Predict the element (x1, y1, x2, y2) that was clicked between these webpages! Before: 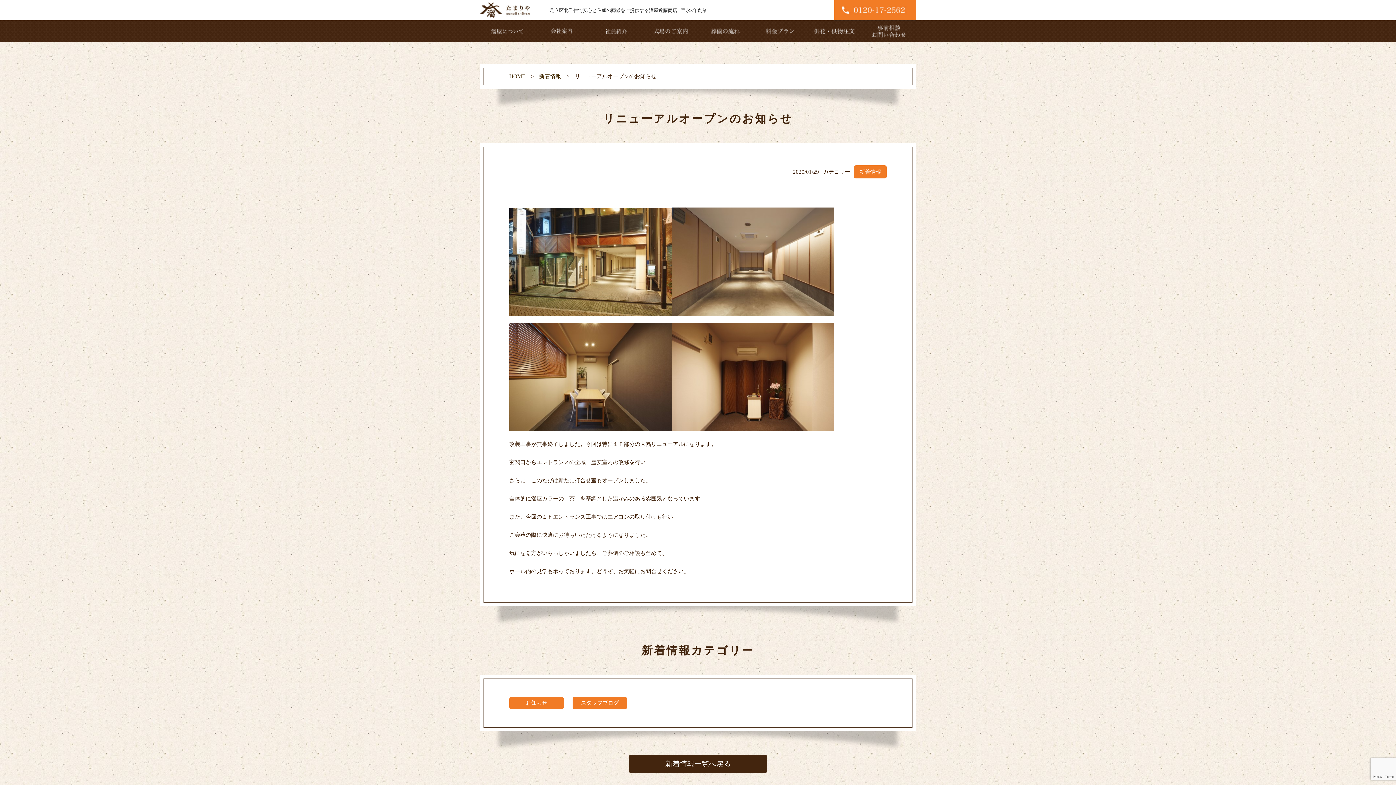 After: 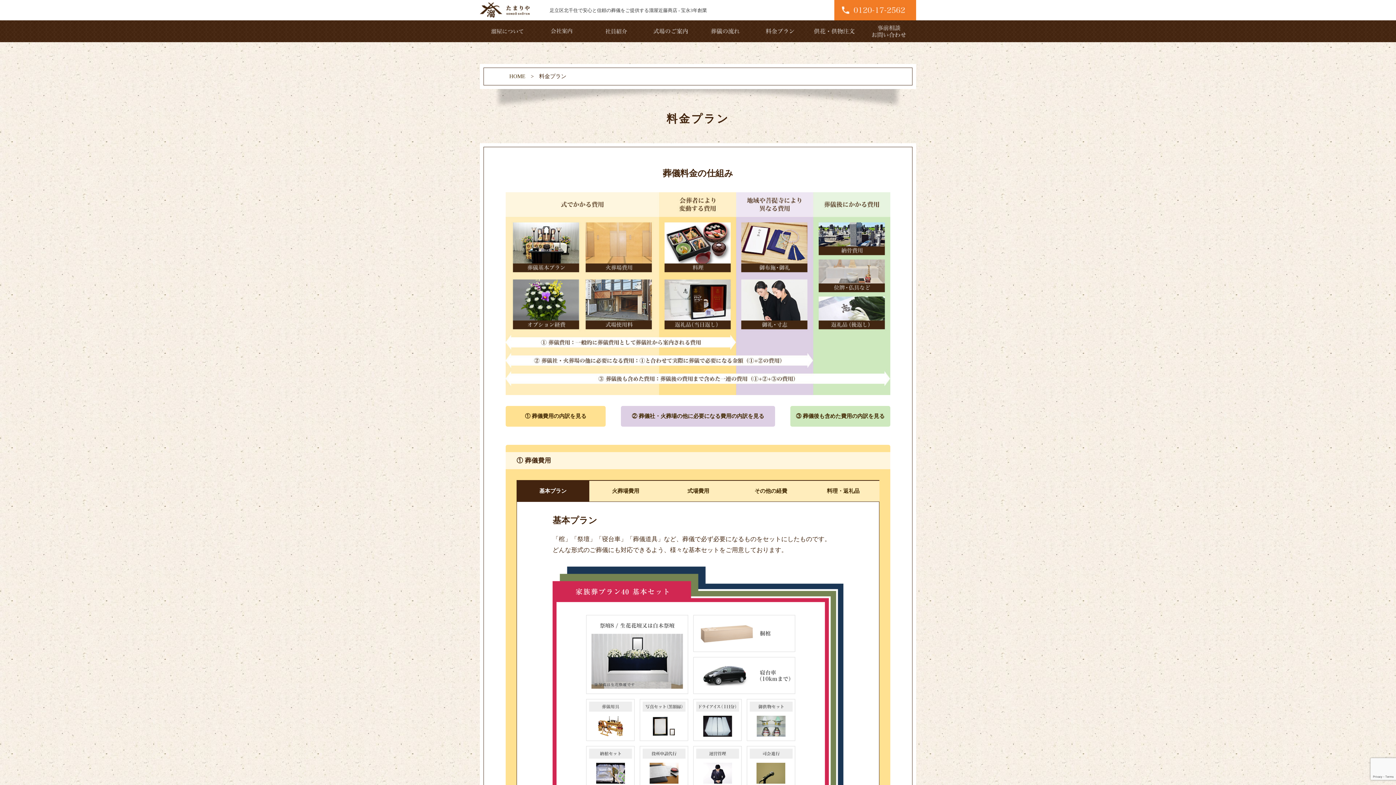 Action: bbox: (752, 34, 807, 40)